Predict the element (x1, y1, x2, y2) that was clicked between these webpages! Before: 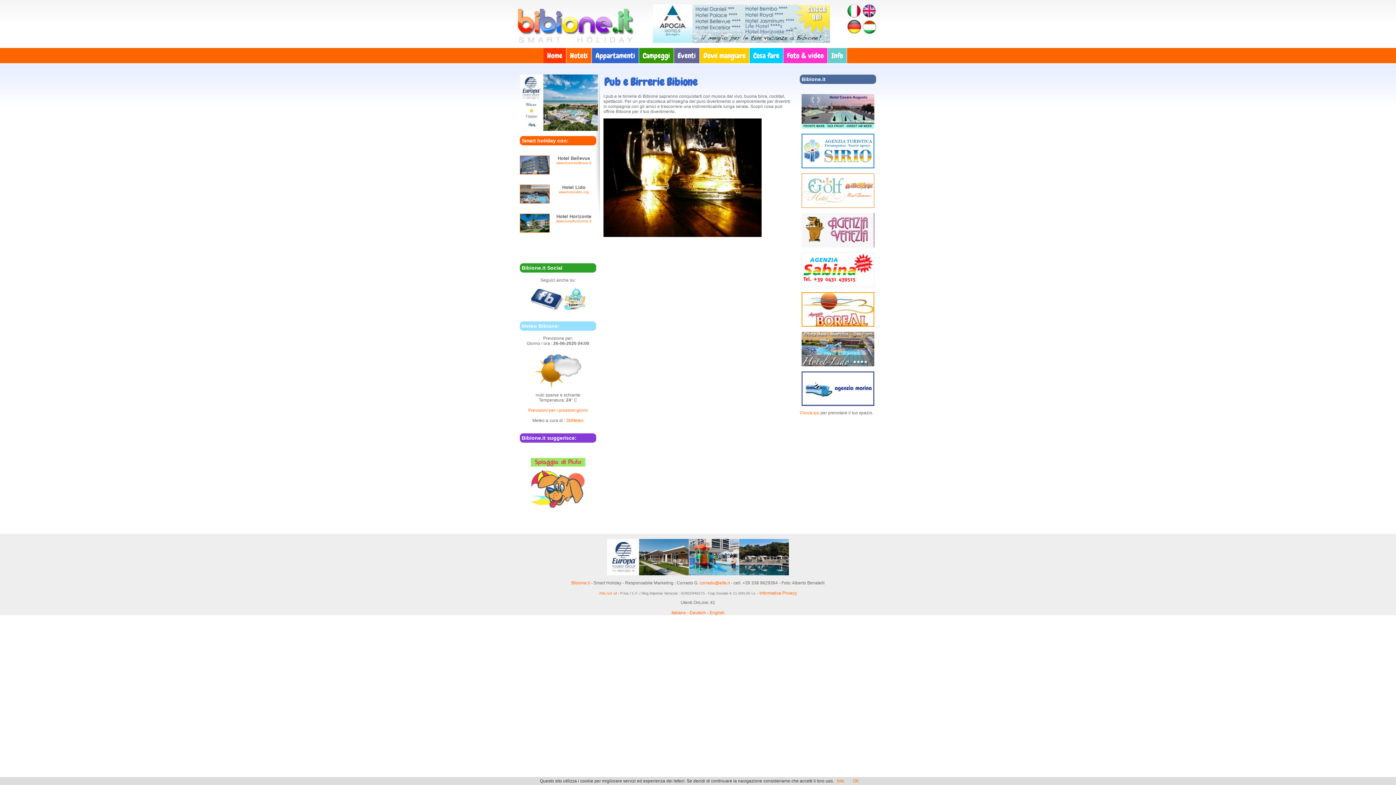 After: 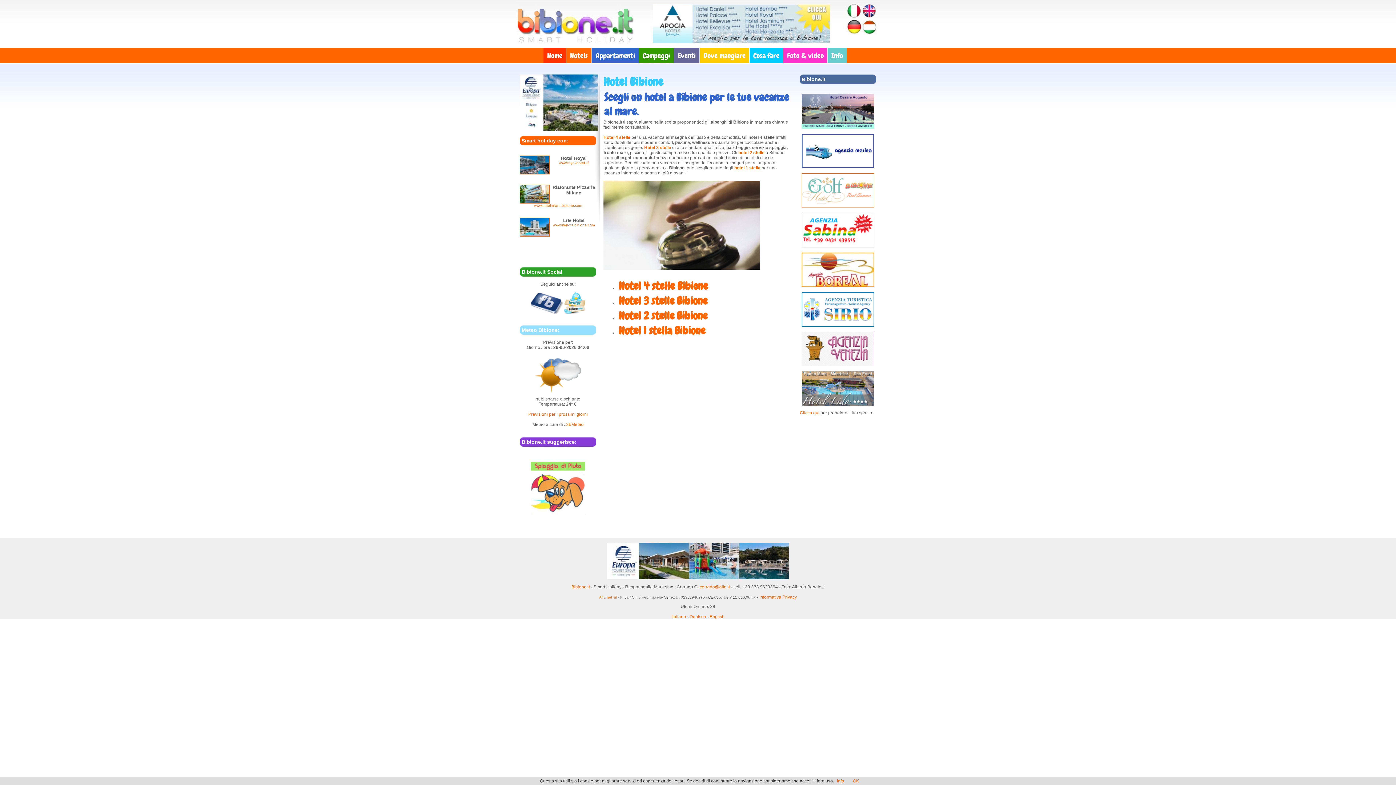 Action: bbox: (566, 48, 592, 63) label: Hotels